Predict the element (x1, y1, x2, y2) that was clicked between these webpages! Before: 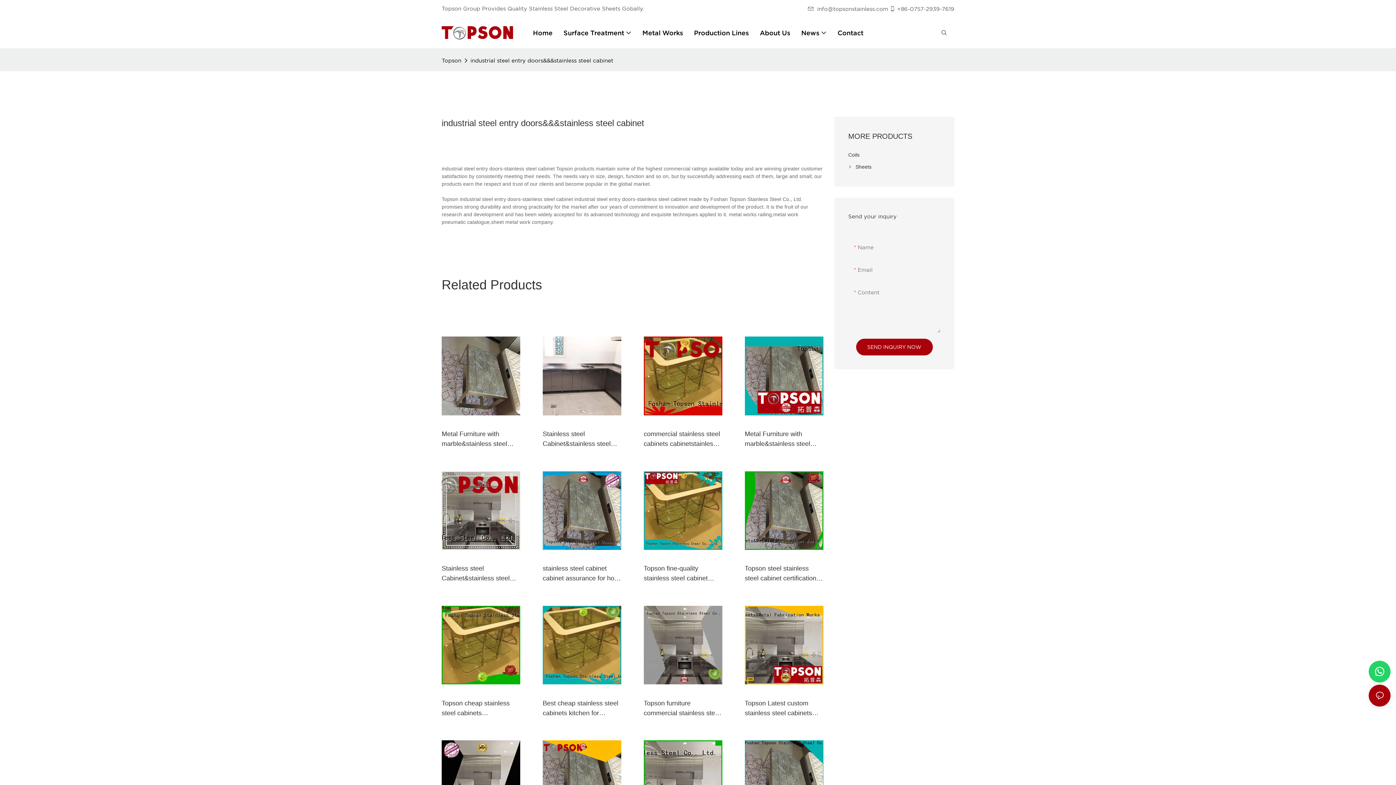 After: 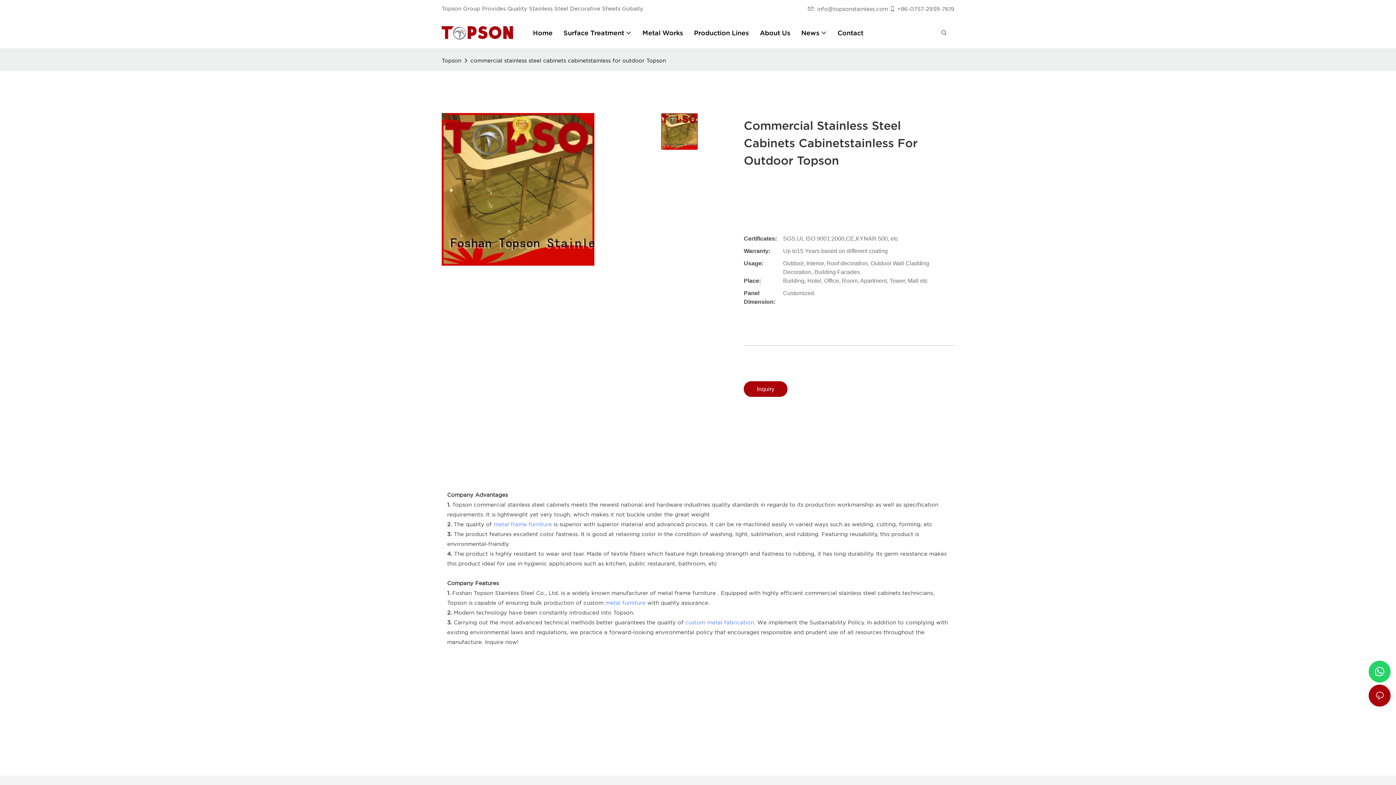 Action: bbox: (643, 361, 722, 381) label: commercial stainless steel cabinets cabinetstainless for outdoor Topson